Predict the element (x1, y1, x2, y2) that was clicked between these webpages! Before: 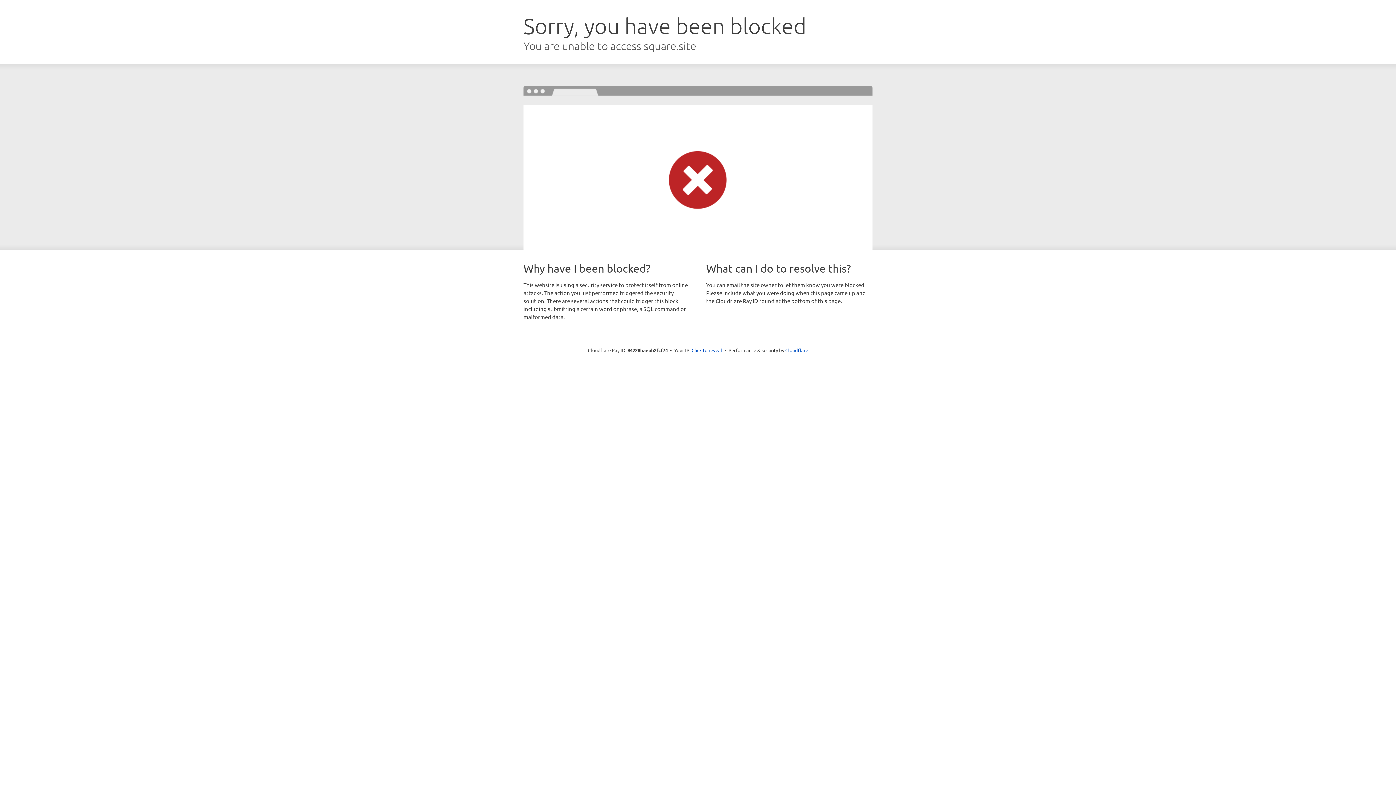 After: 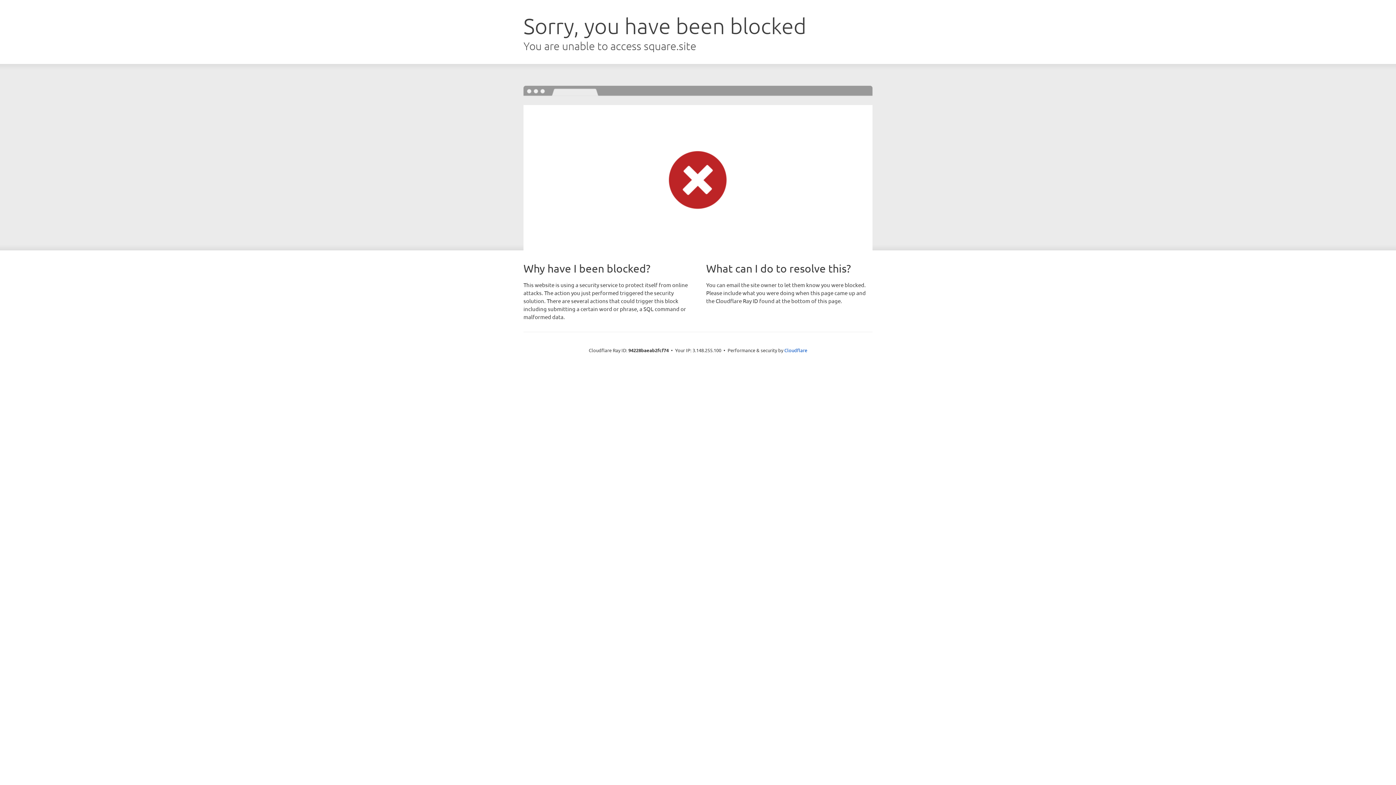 Action: label: Click to reveal bbox: (691, 346, 722, 353)